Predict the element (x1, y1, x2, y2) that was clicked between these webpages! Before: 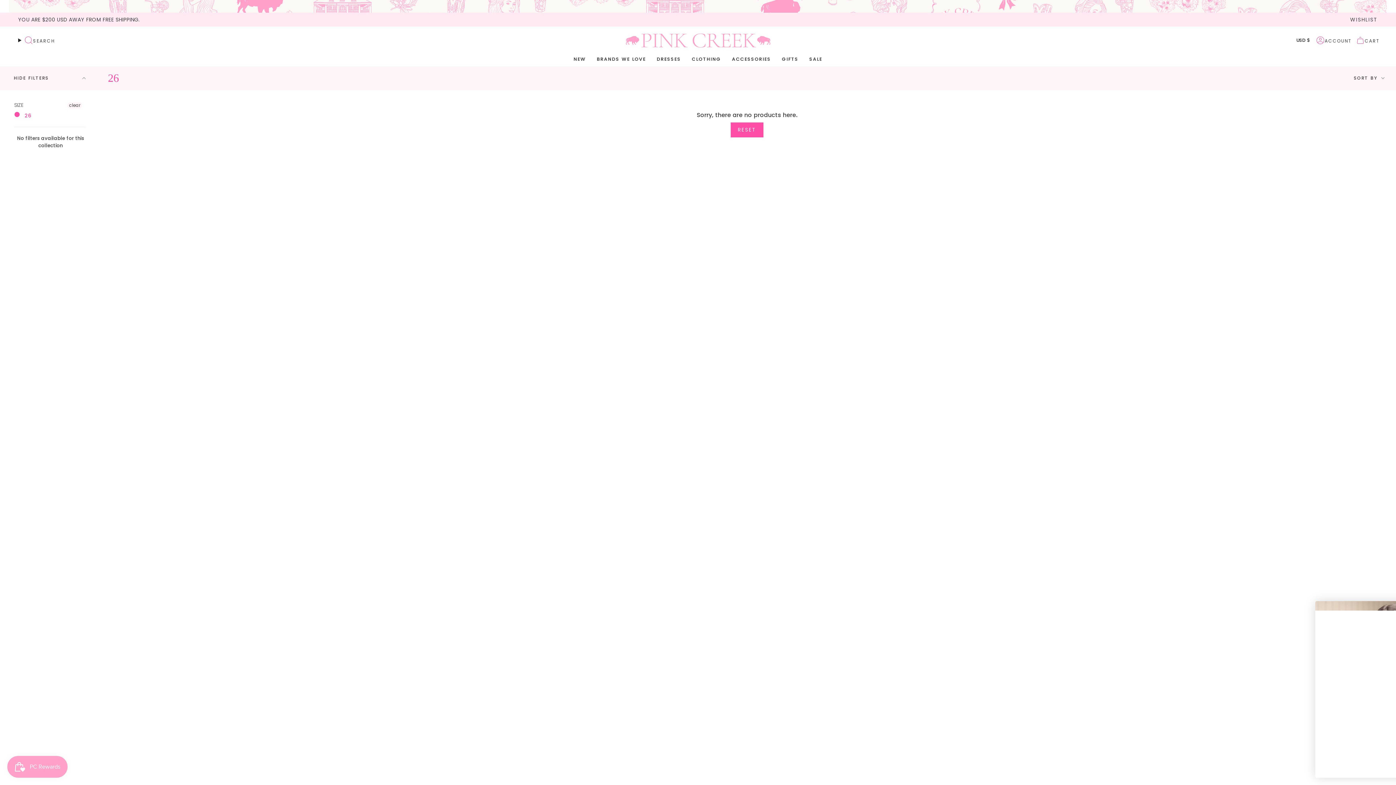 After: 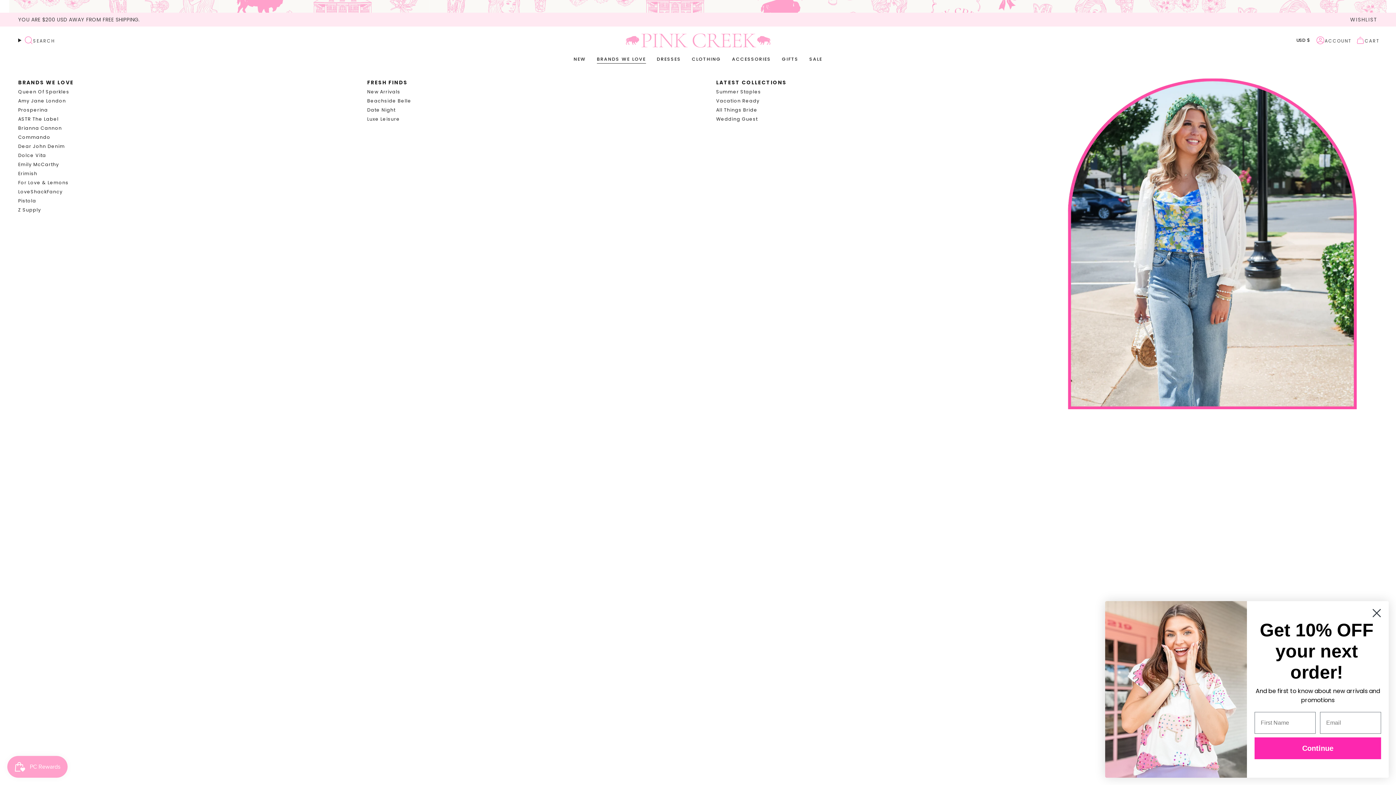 Action: label: BRANDS WE LOVE bbox: (591, 54, 651, 63)